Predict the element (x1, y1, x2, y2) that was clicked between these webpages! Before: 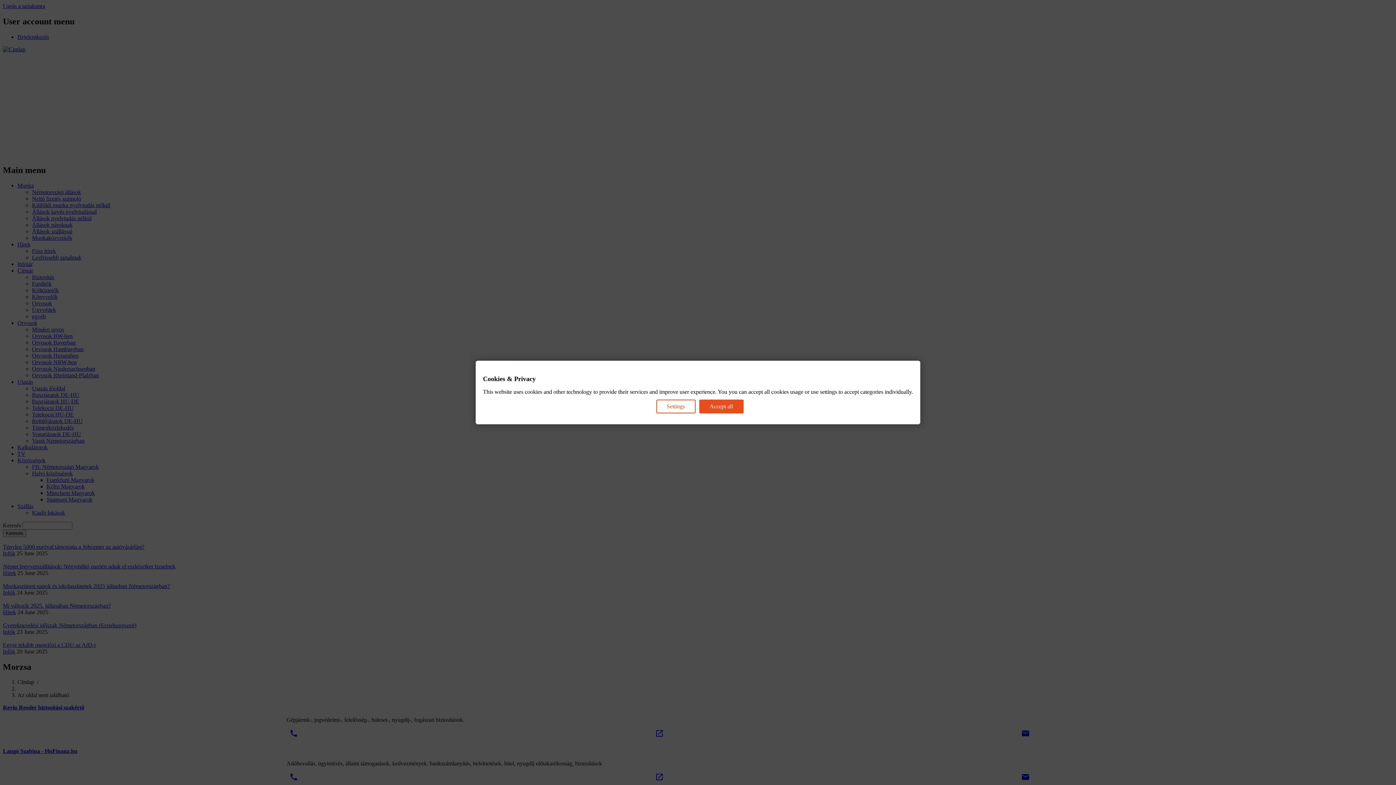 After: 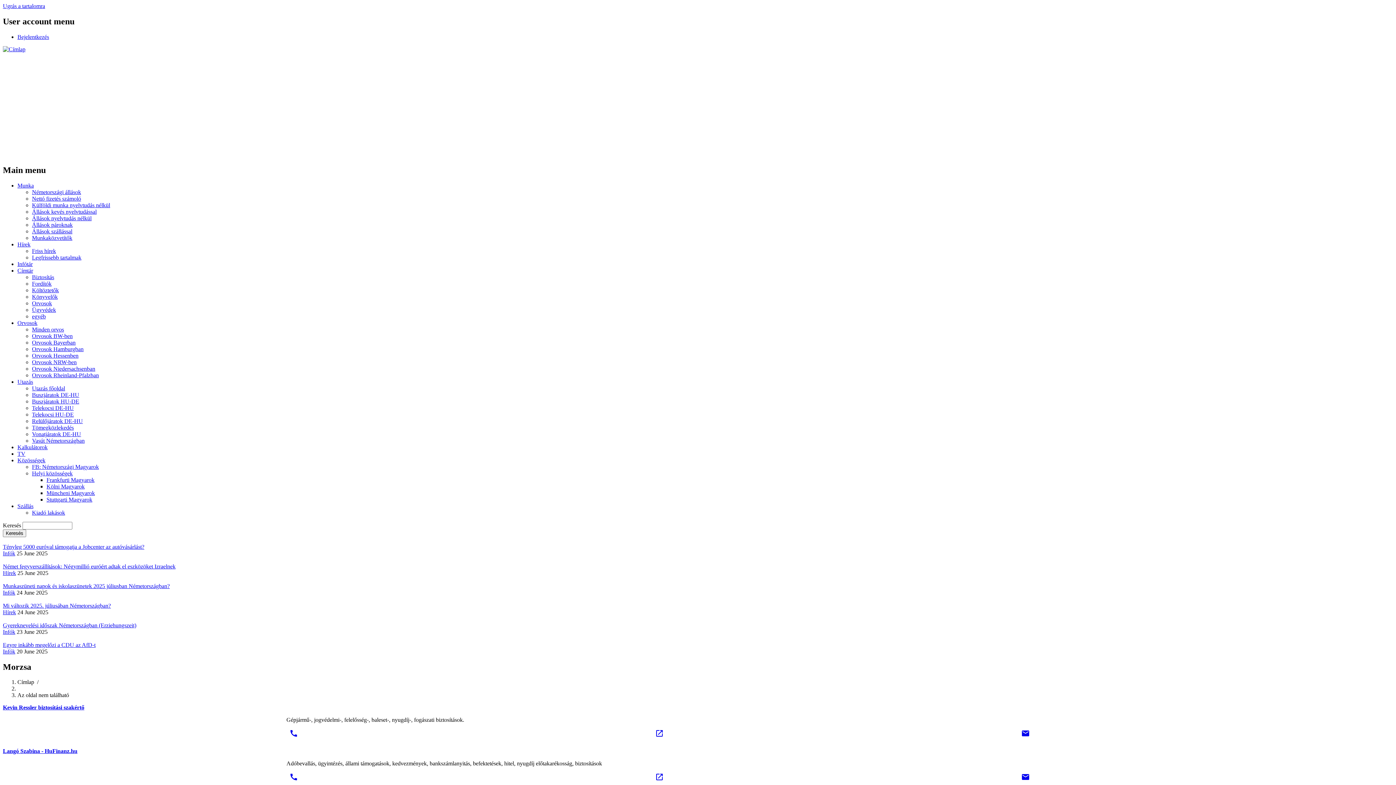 Action: bbox: (699, 399, 743, 413) label: Accept all